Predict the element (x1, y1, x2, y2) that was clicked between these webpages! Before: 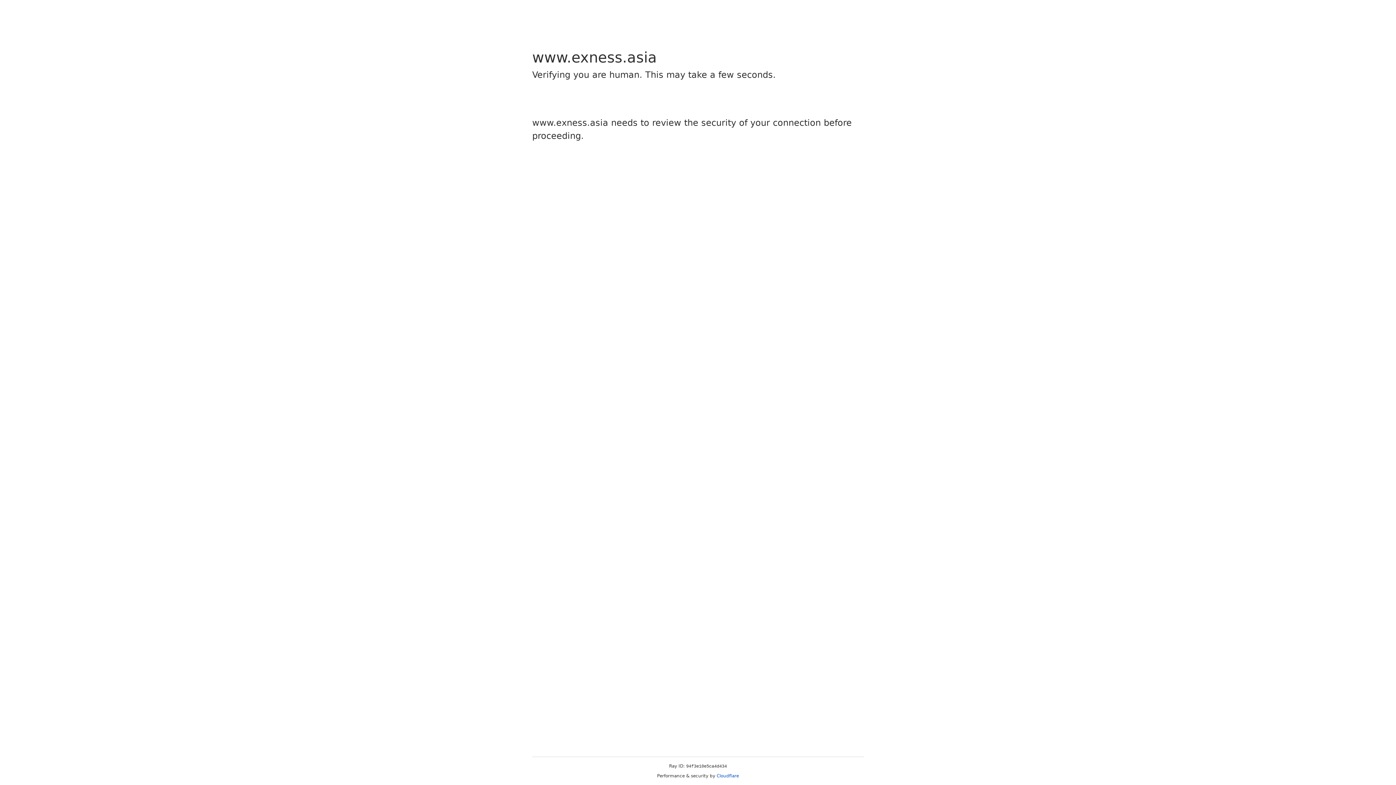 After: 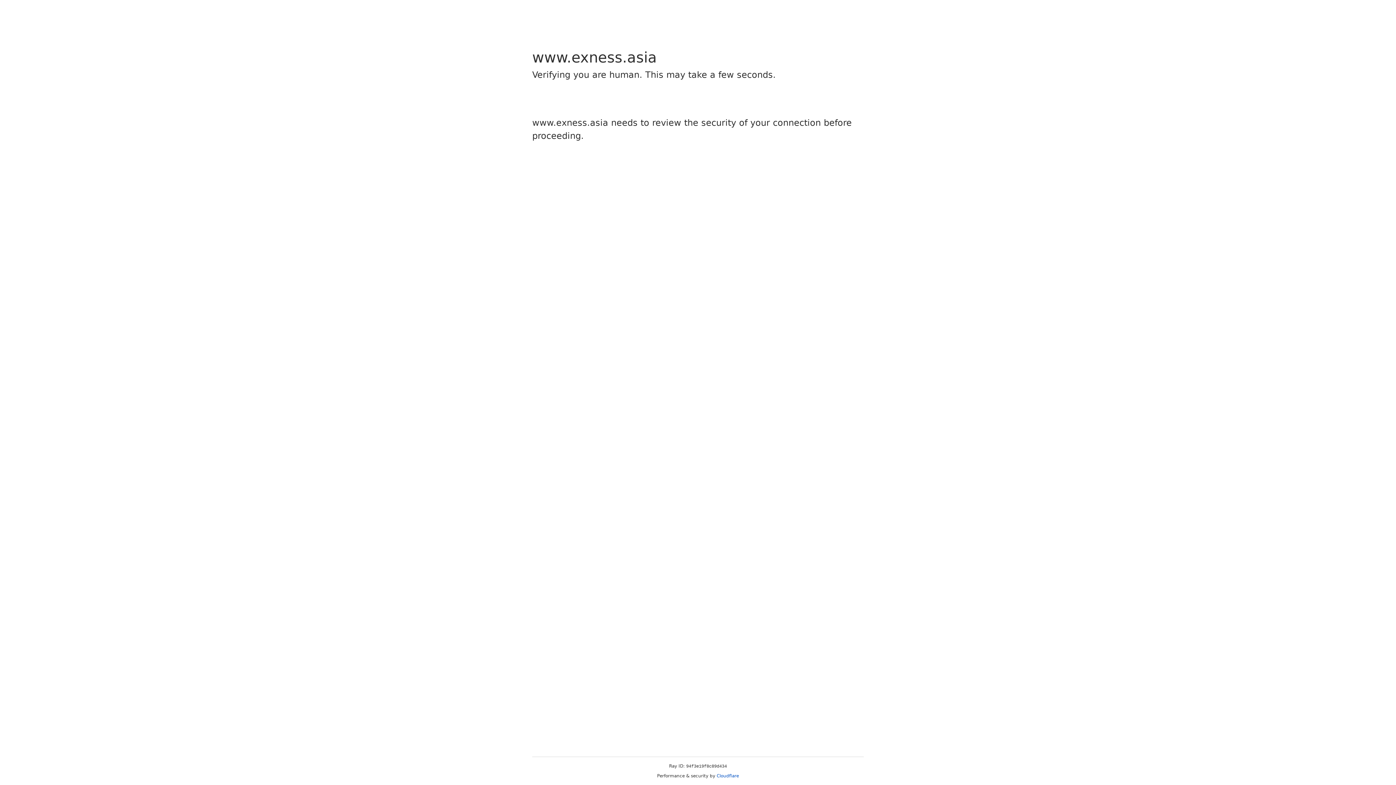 Action: bbox: (716, 773, 739, 778) label: Cloudflare